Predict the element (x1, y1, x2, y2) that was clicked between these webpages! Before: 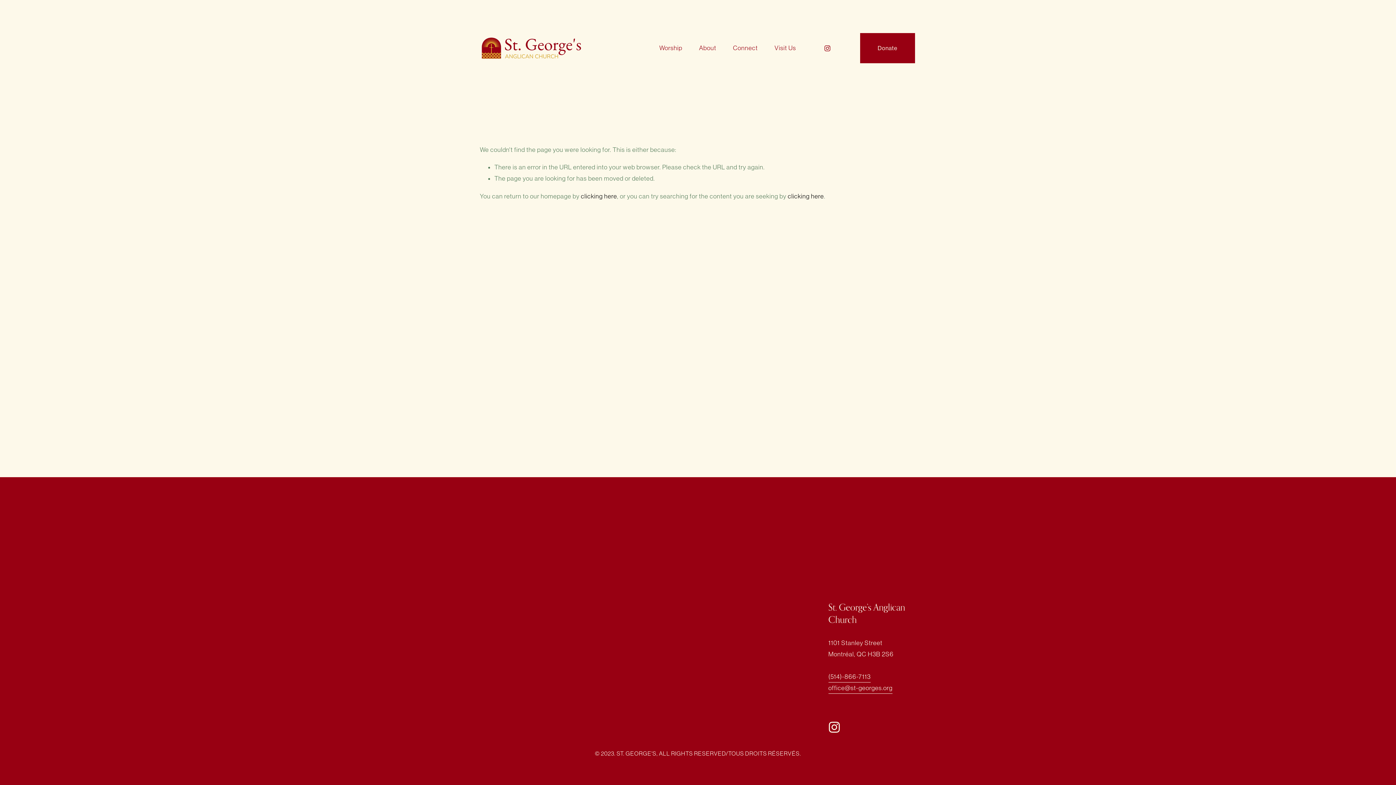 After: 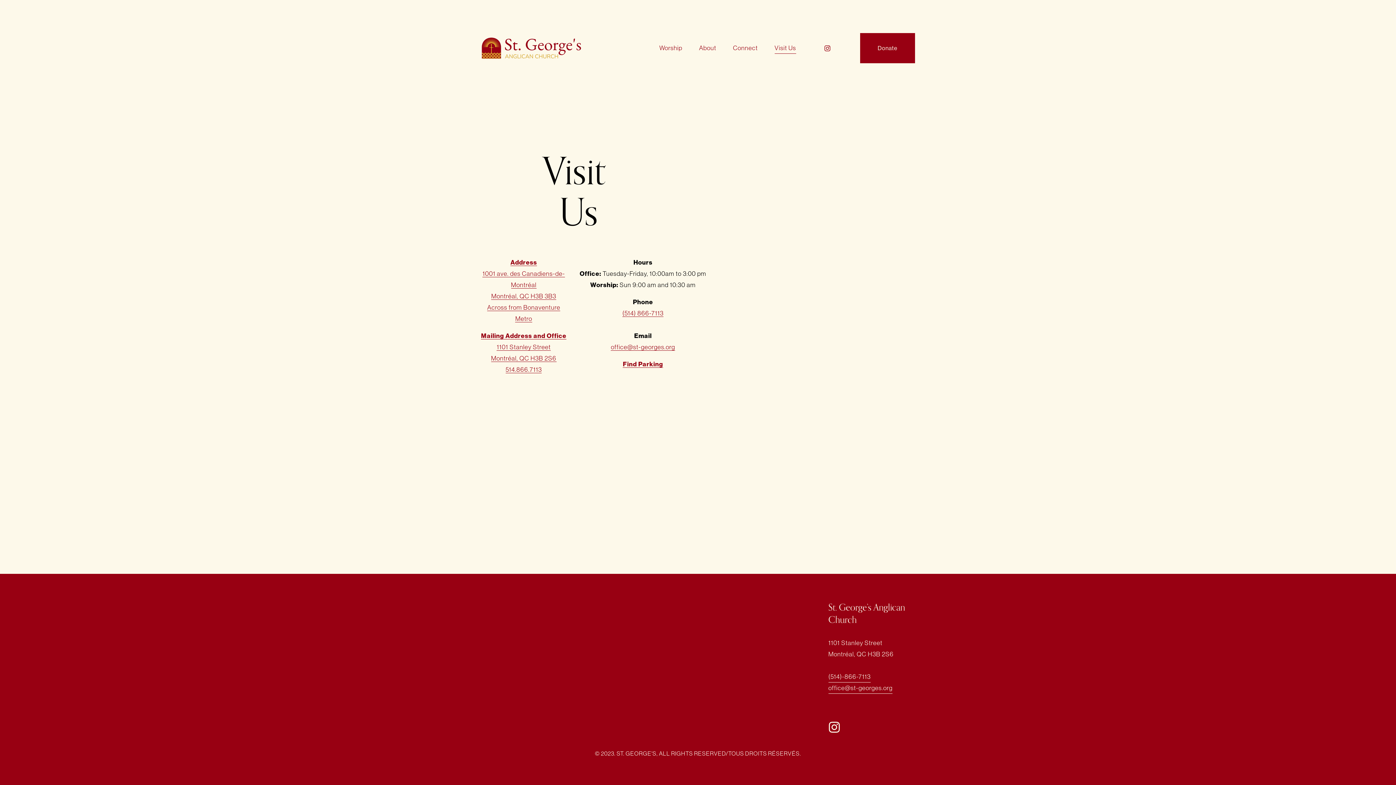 Action: label: Visit Us bbox: (774, 42, 796, 54)